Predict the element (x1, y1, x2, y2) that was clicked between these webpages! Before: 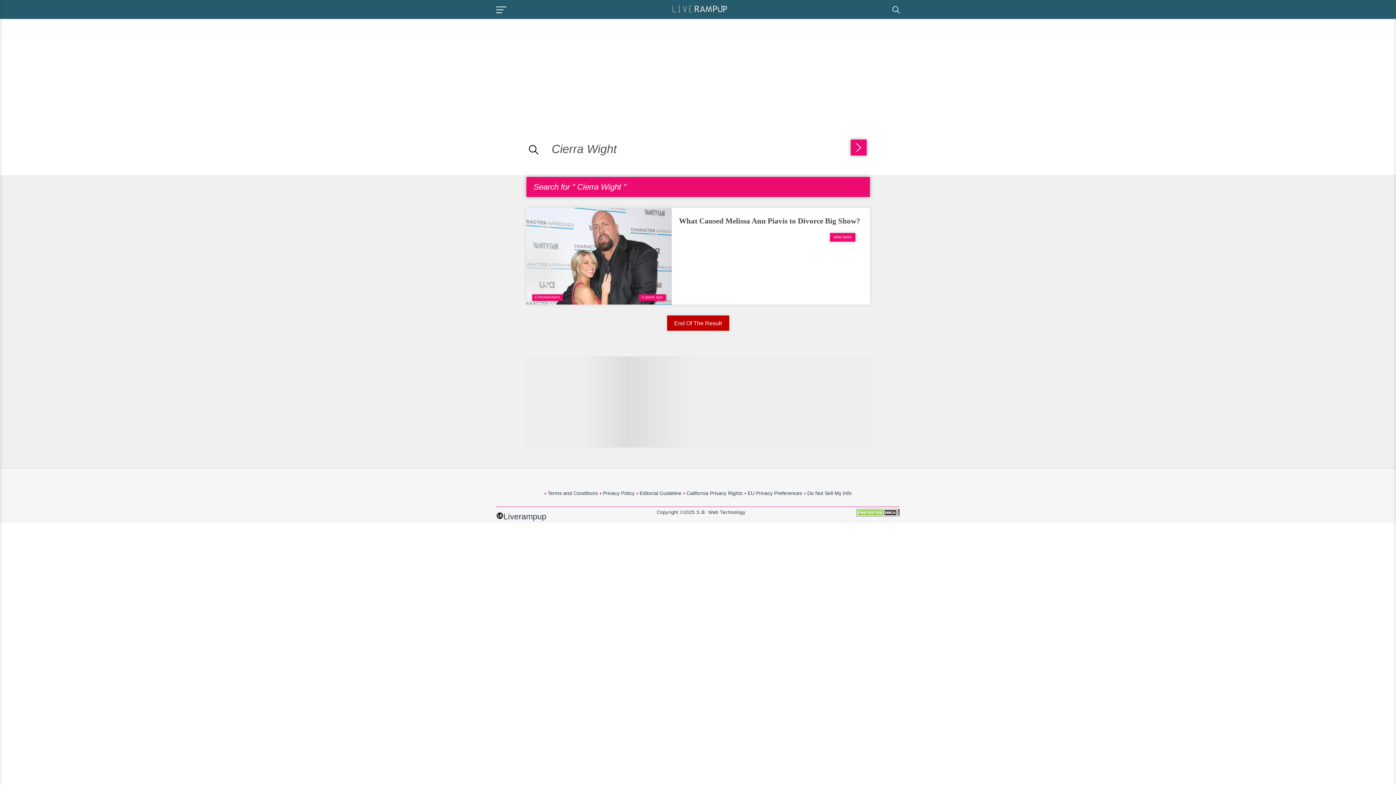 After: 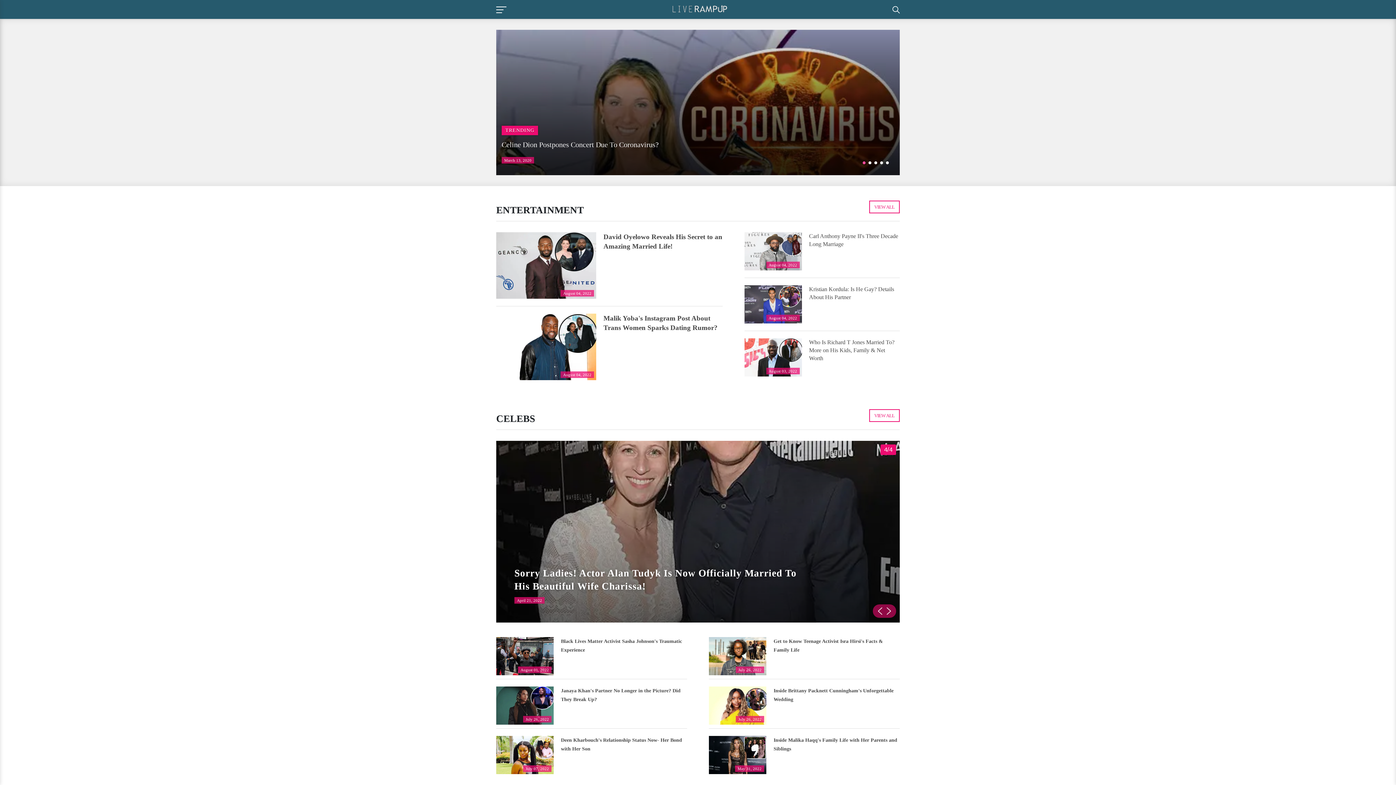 Action: bbox: (672, 1, 727, 15)